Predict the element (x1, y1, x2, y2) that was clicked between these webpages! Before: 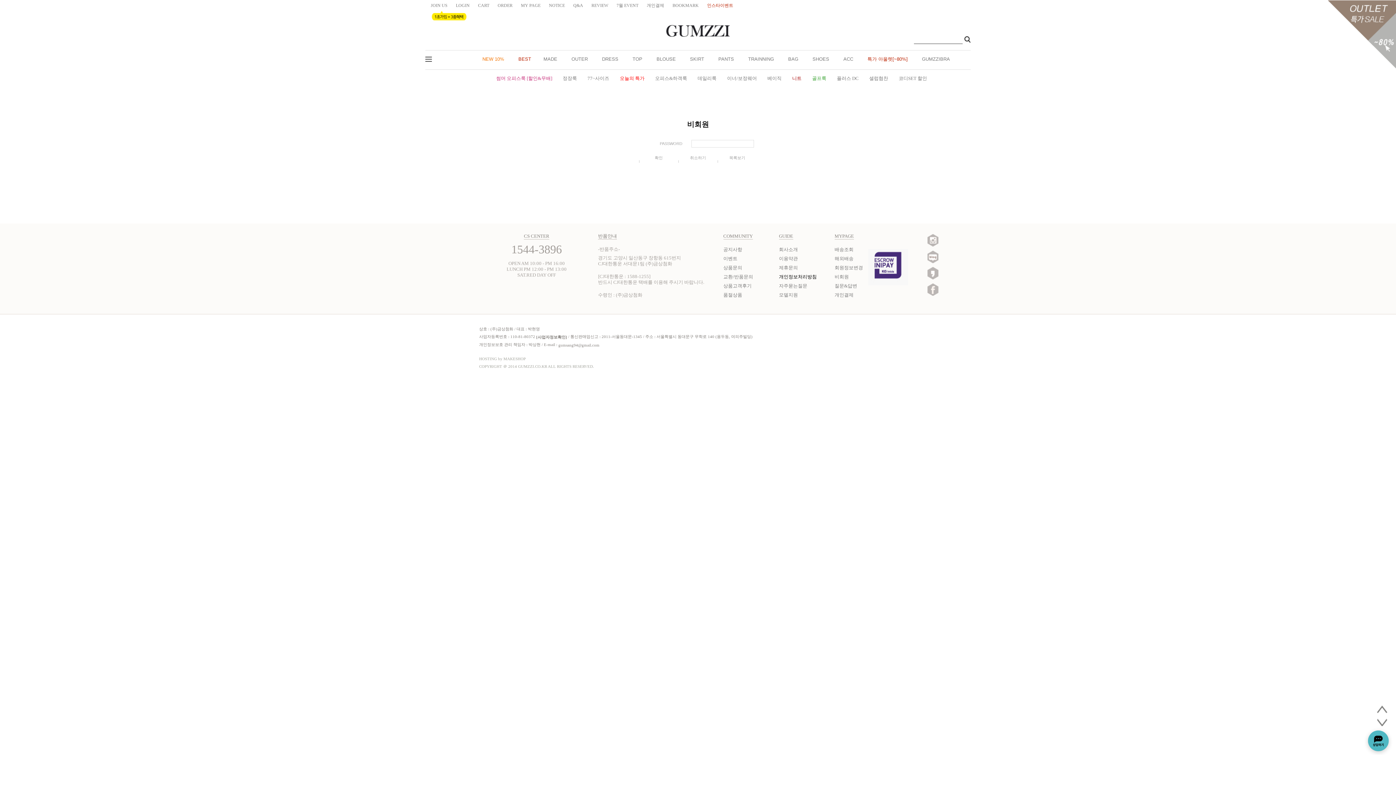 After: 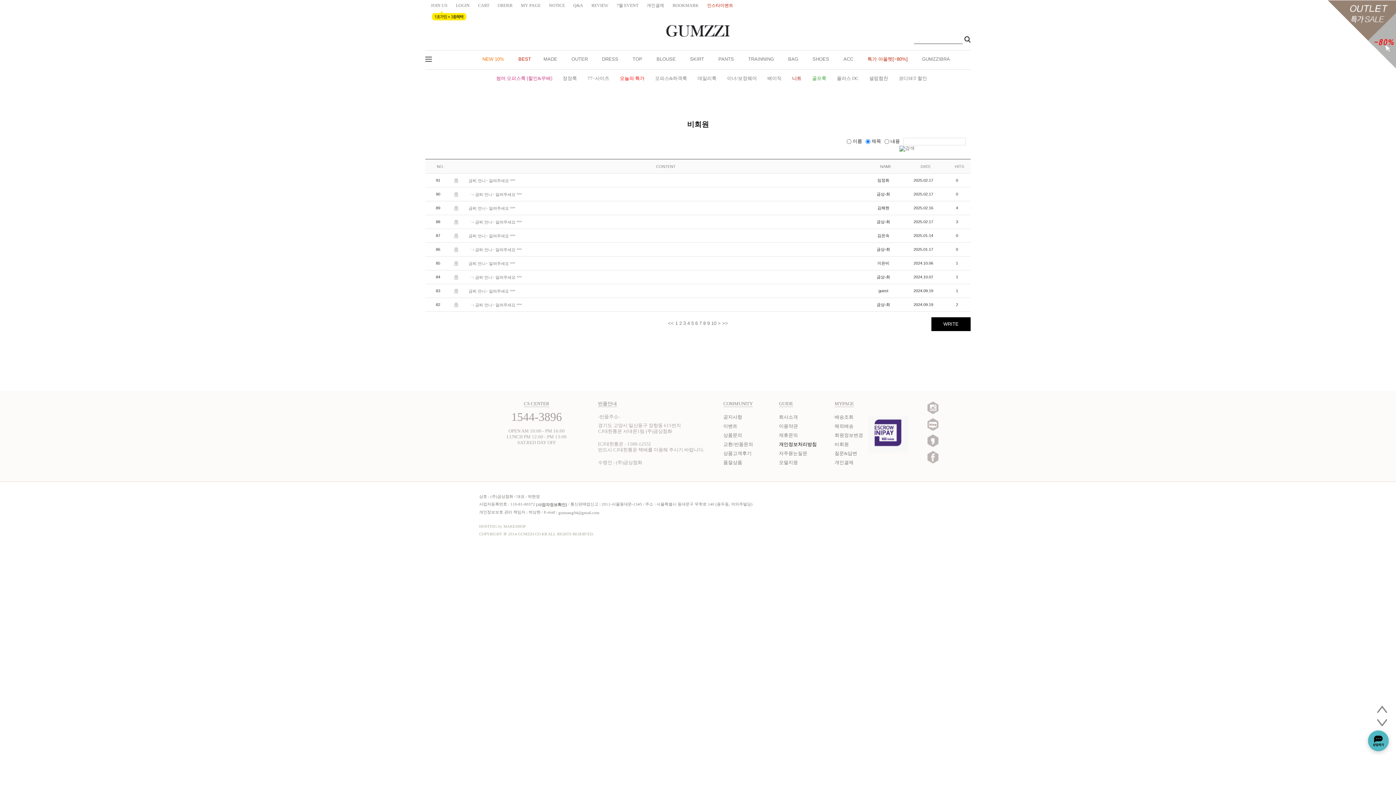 Action: label: 목록보기 bbox: (717, 155, 757, 169)